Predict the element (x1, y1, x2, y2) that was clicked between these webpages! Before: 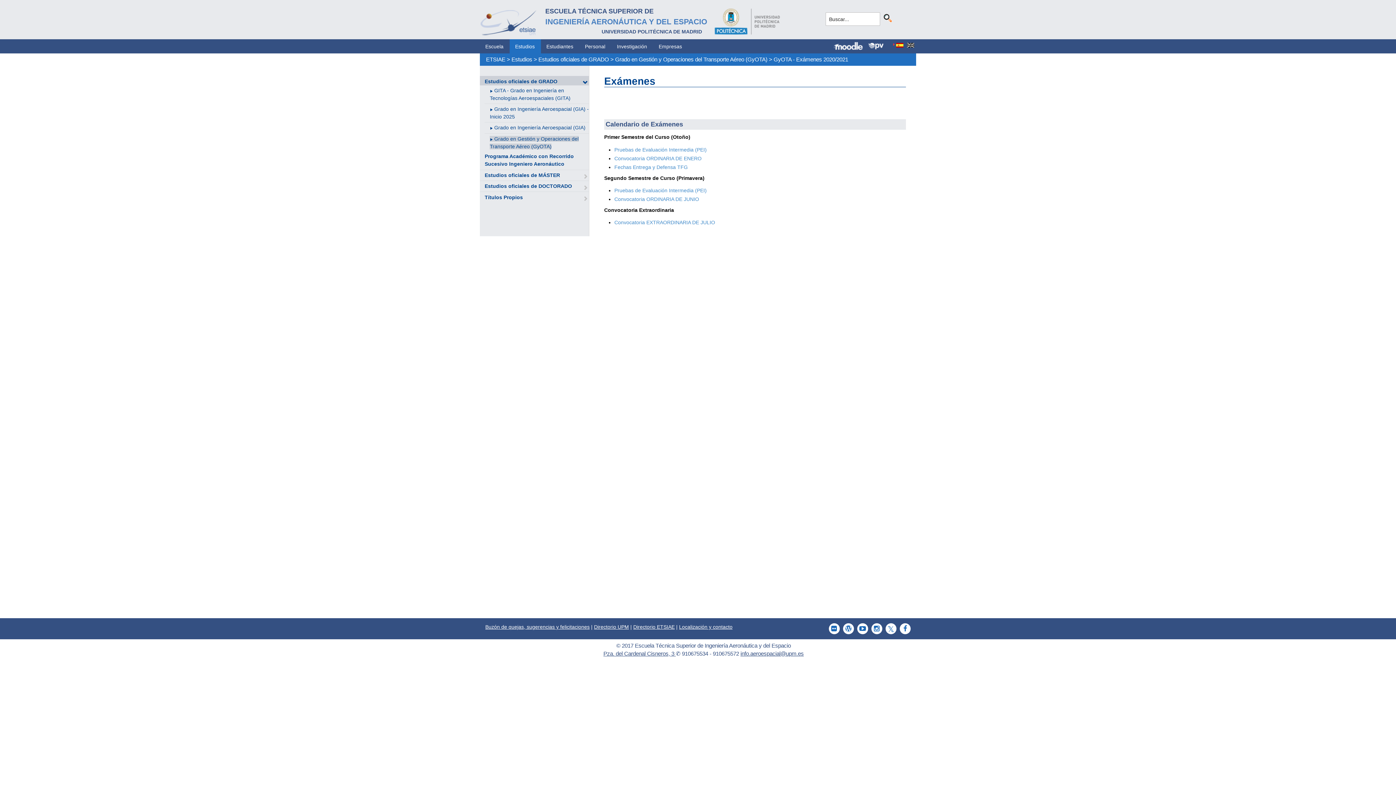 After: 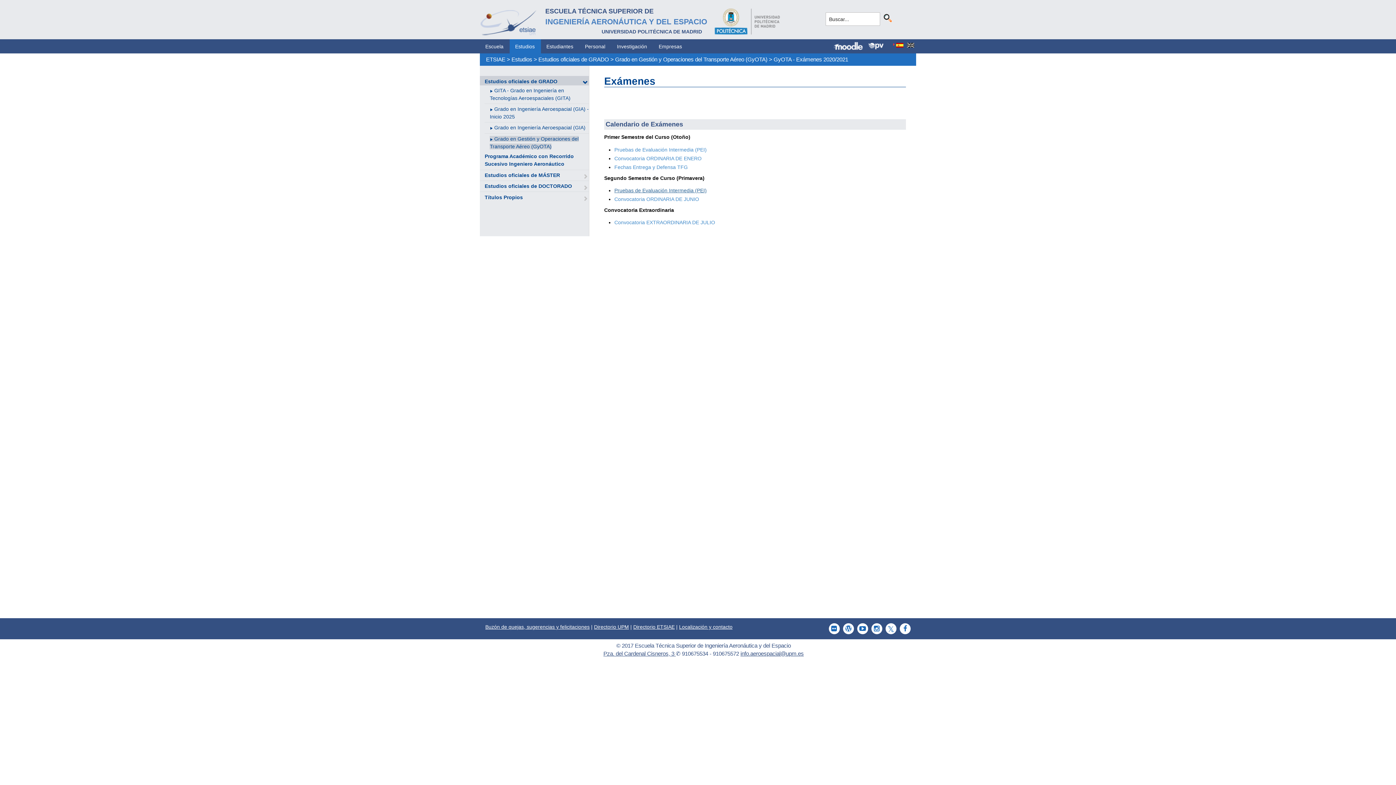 Action: bbox: (614, 187, 706, 193) label: Pruebas de Evaluación Intermedia (PEI)